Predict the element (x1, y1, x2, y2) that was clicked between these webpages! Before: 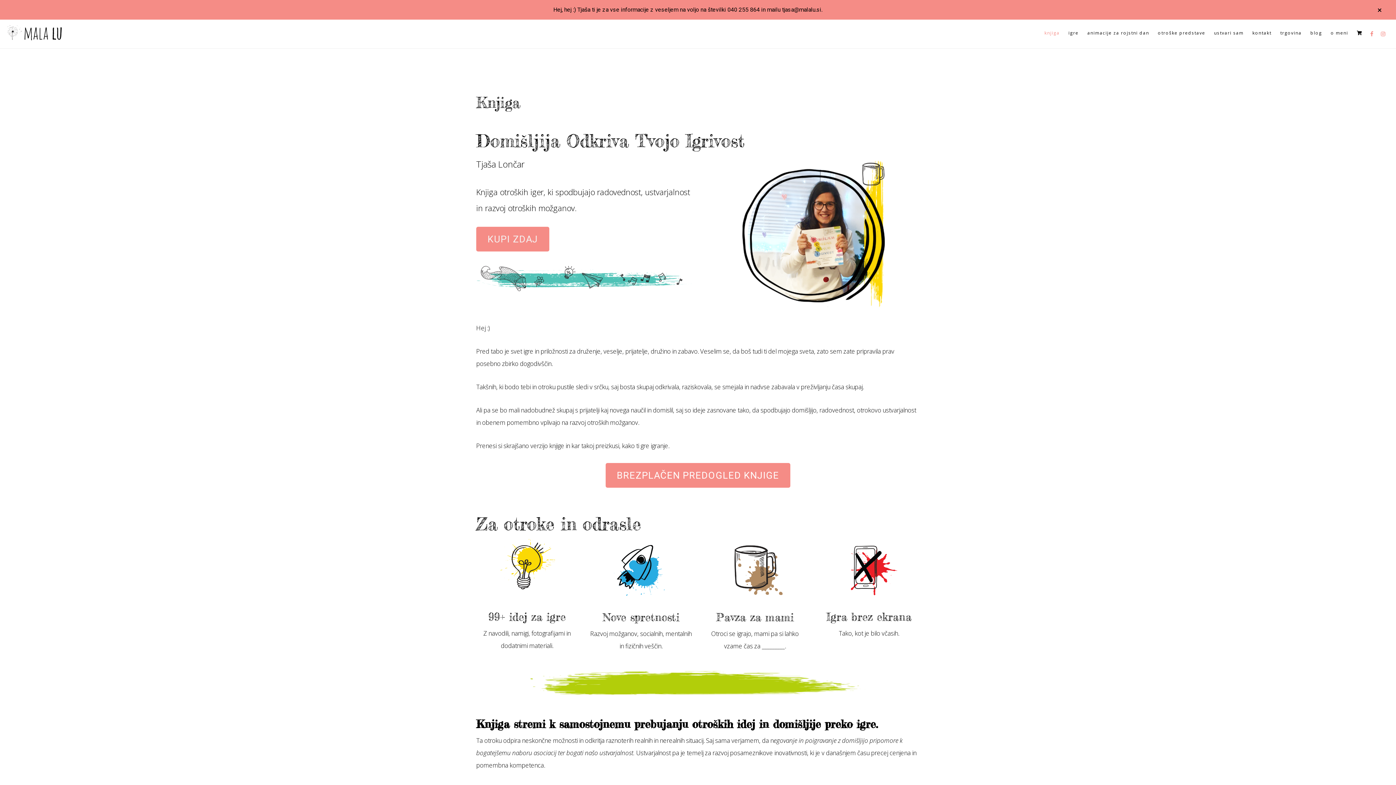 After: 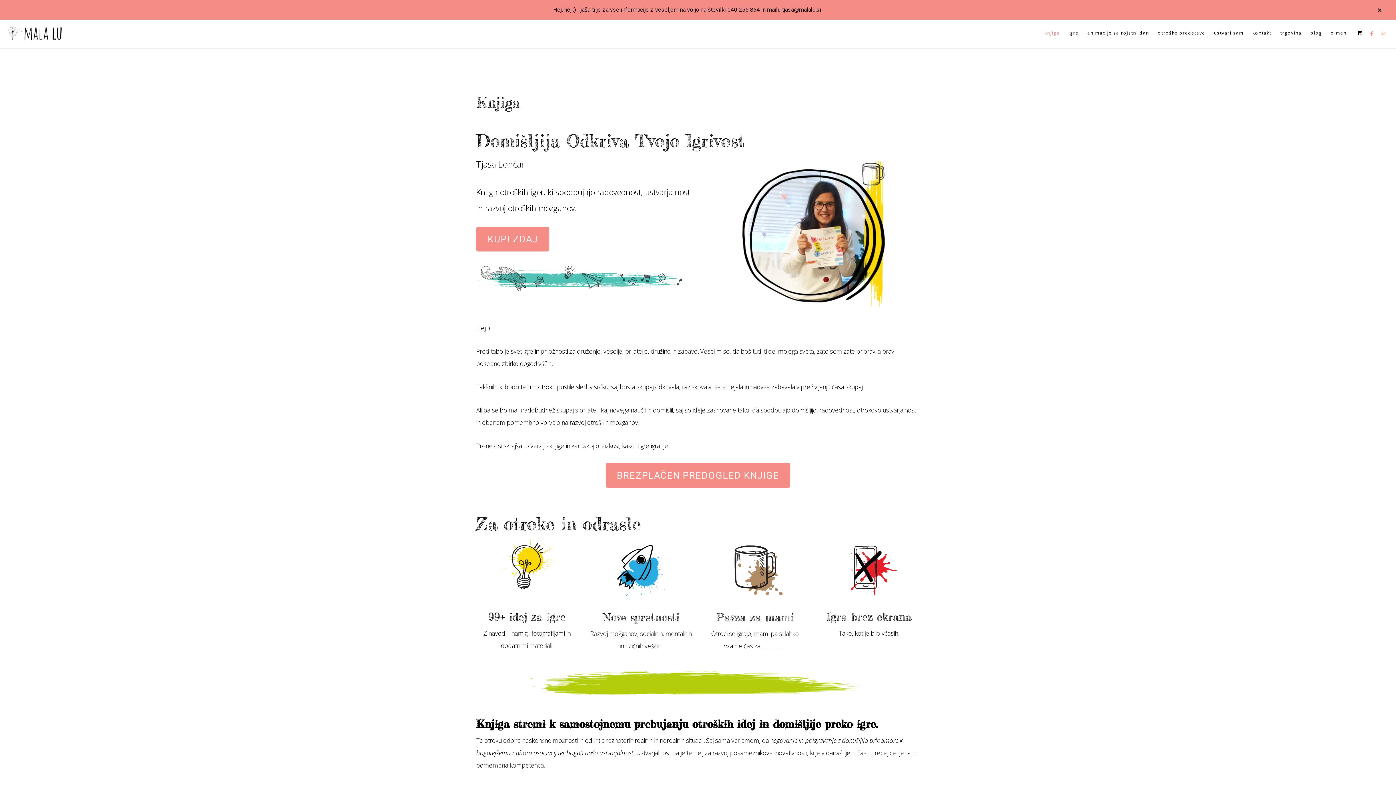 Action: label: knjiga bbox: (1041, 24, 1063, 41)